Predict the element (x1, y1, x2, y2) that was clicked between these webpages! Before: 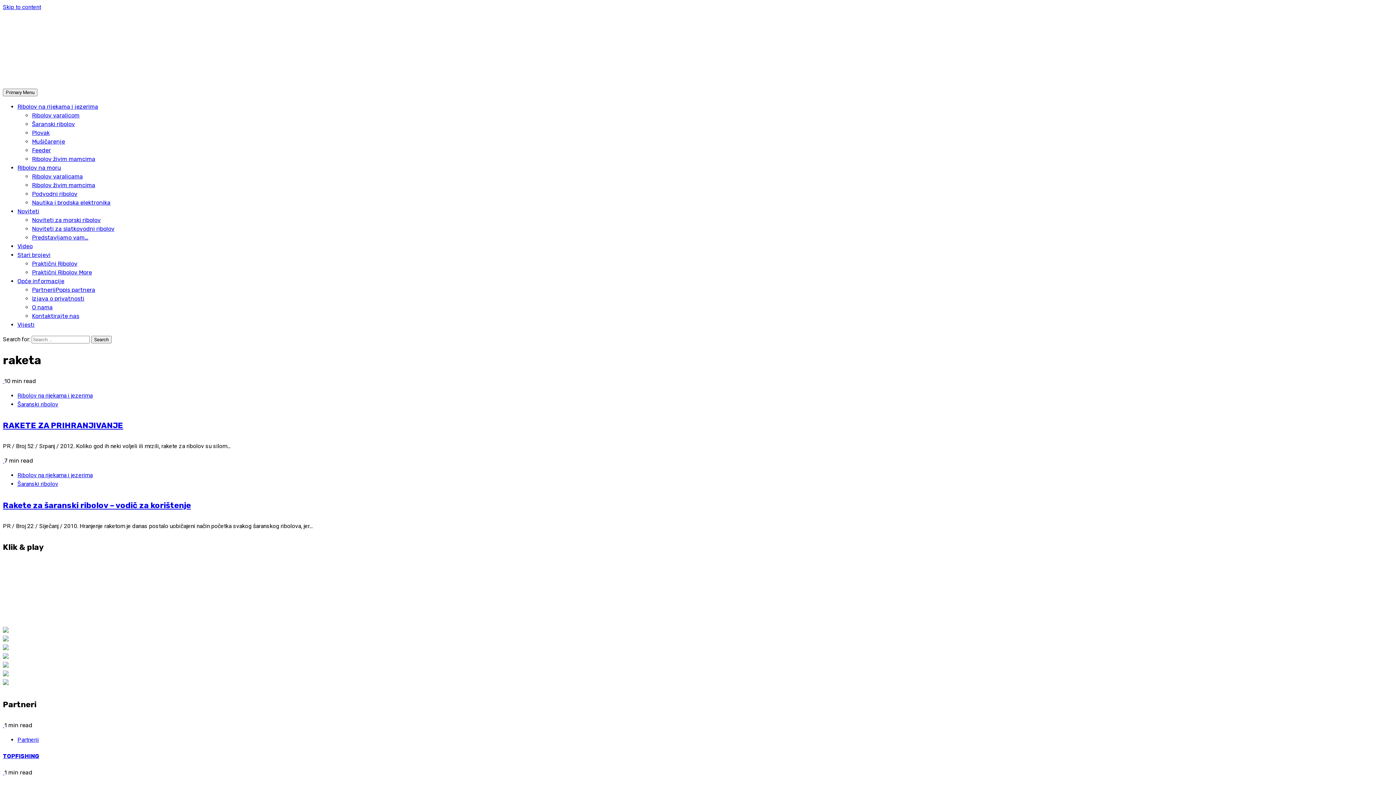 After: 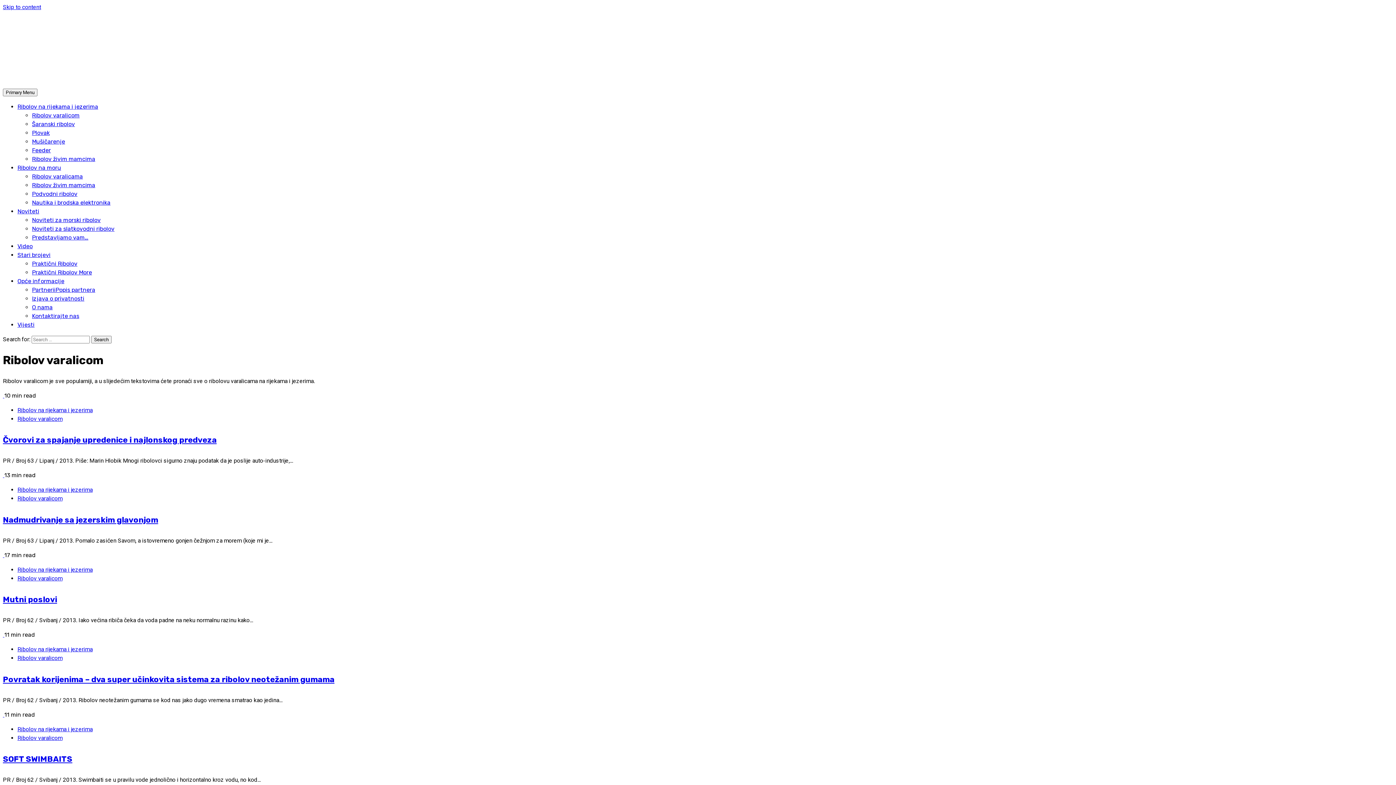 Action: bbox: (32, 112, 79, 118) label: Ribolov varalicom